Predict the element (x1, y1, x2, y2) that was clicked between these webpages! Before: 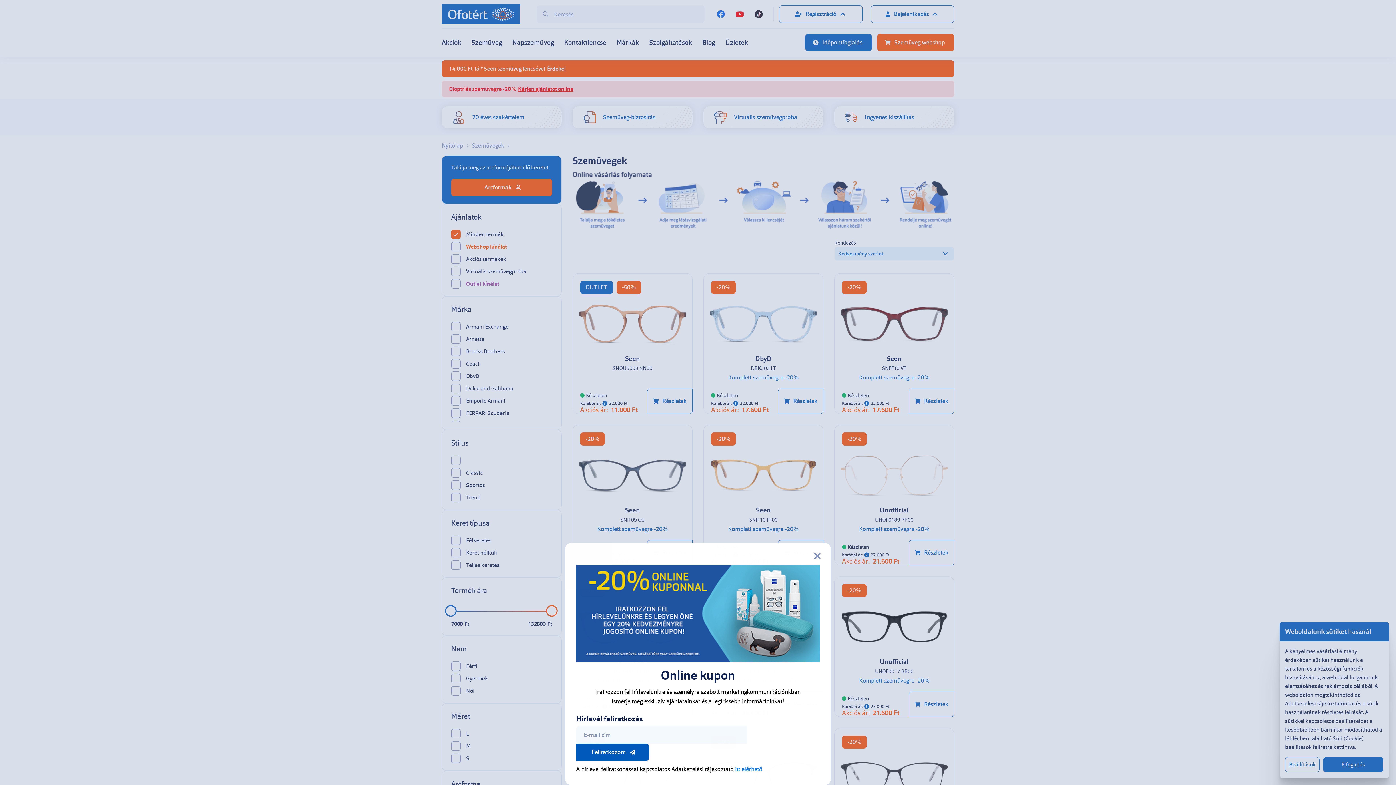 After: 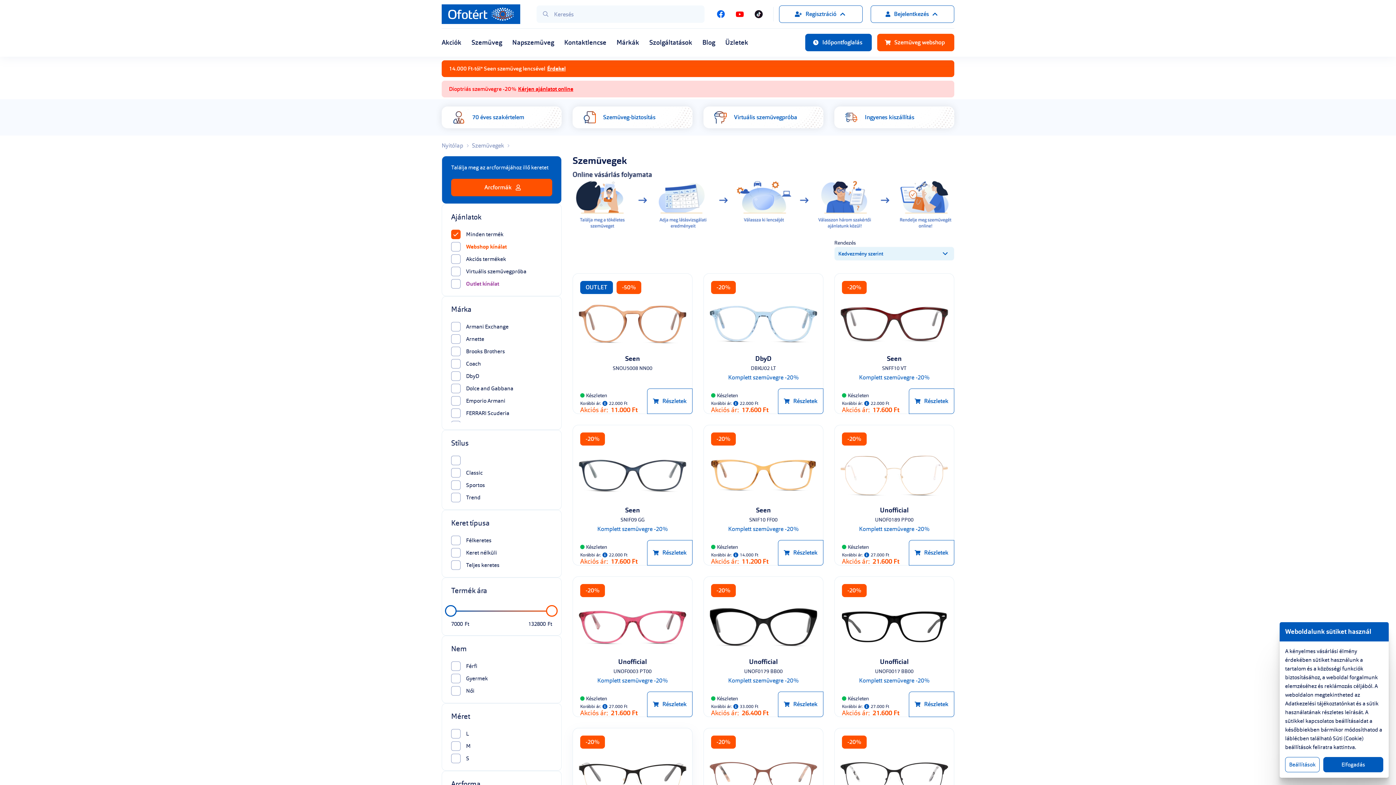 Action: label: Feliratkozom bbox: (576, 744, 649, 761)